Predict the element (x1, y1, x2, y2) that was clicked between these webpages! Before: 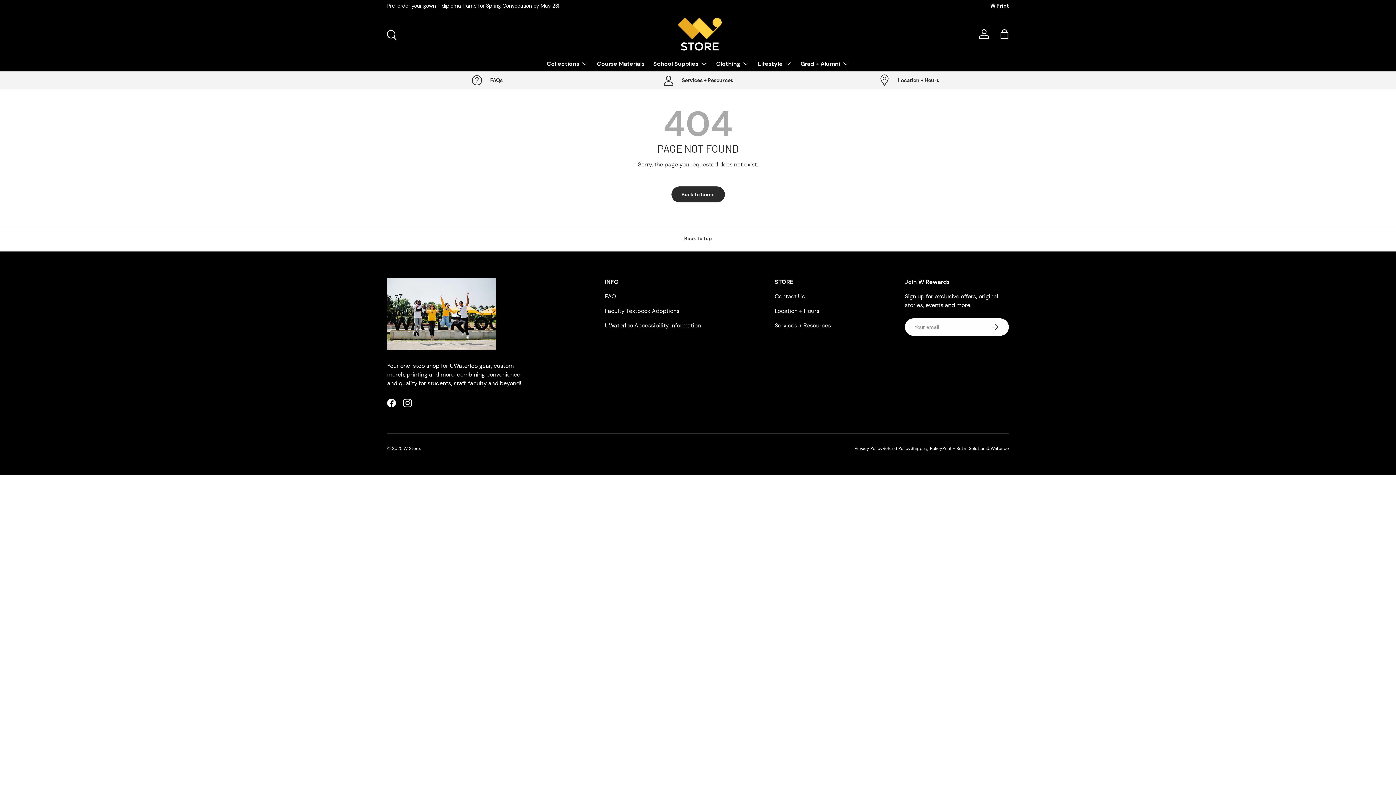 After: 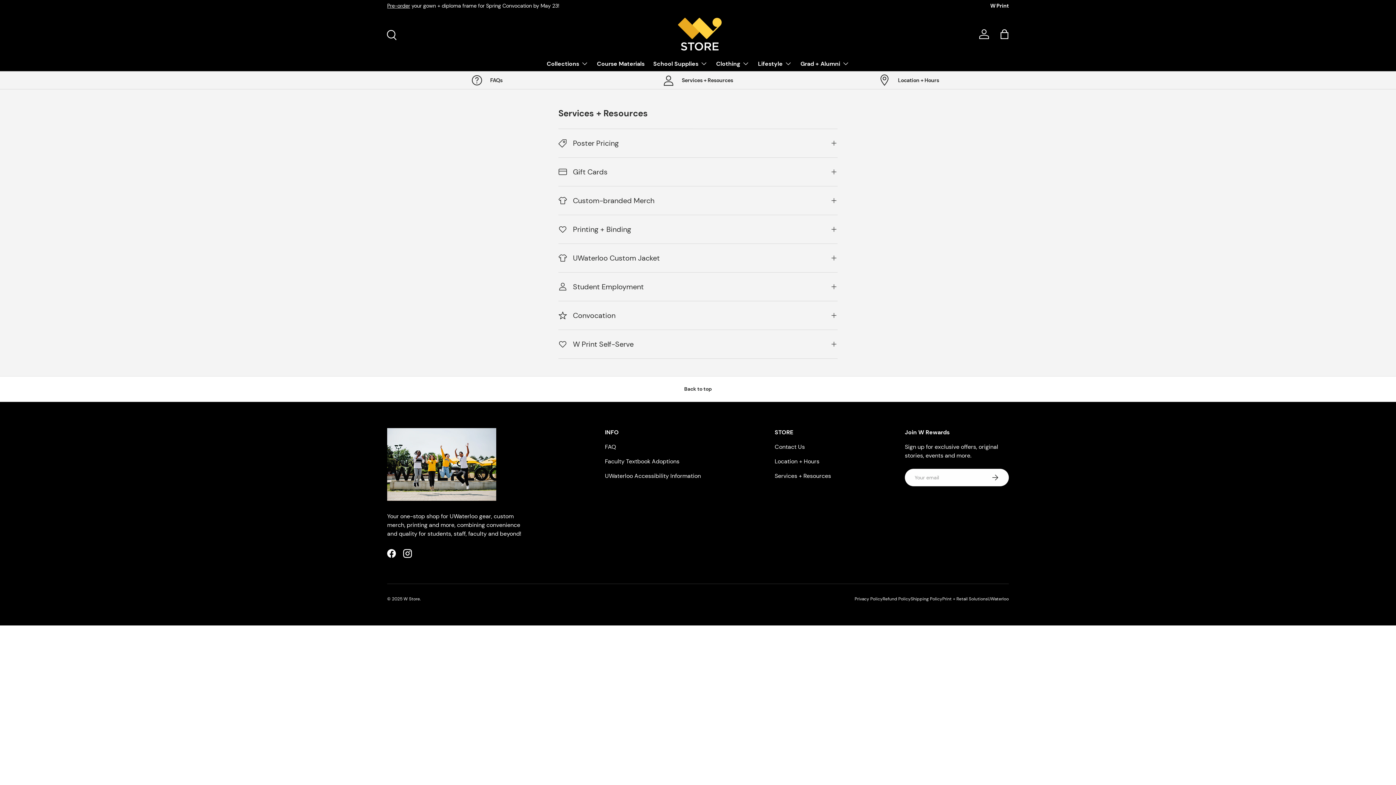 Action: label: Services + Resources bbox: (598, 74, 797, 86)